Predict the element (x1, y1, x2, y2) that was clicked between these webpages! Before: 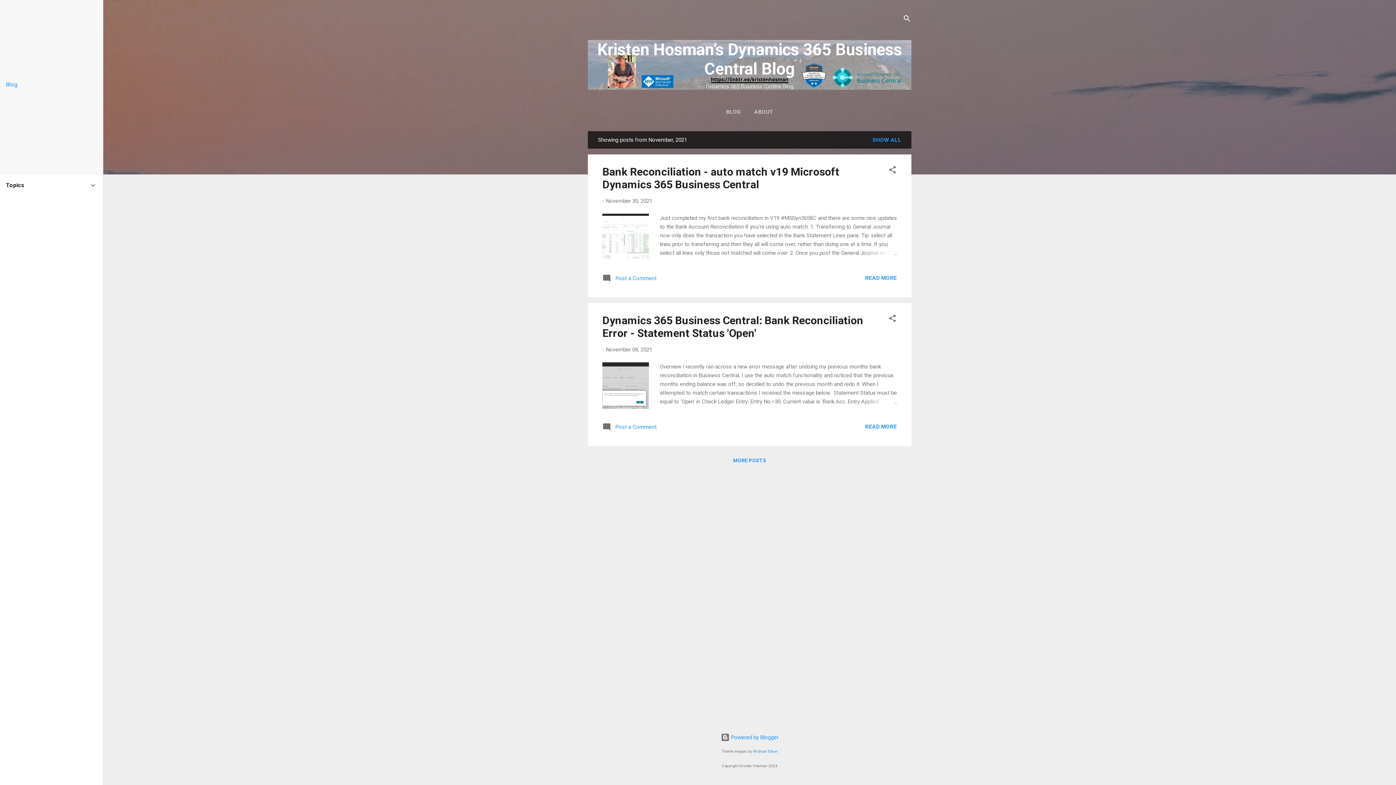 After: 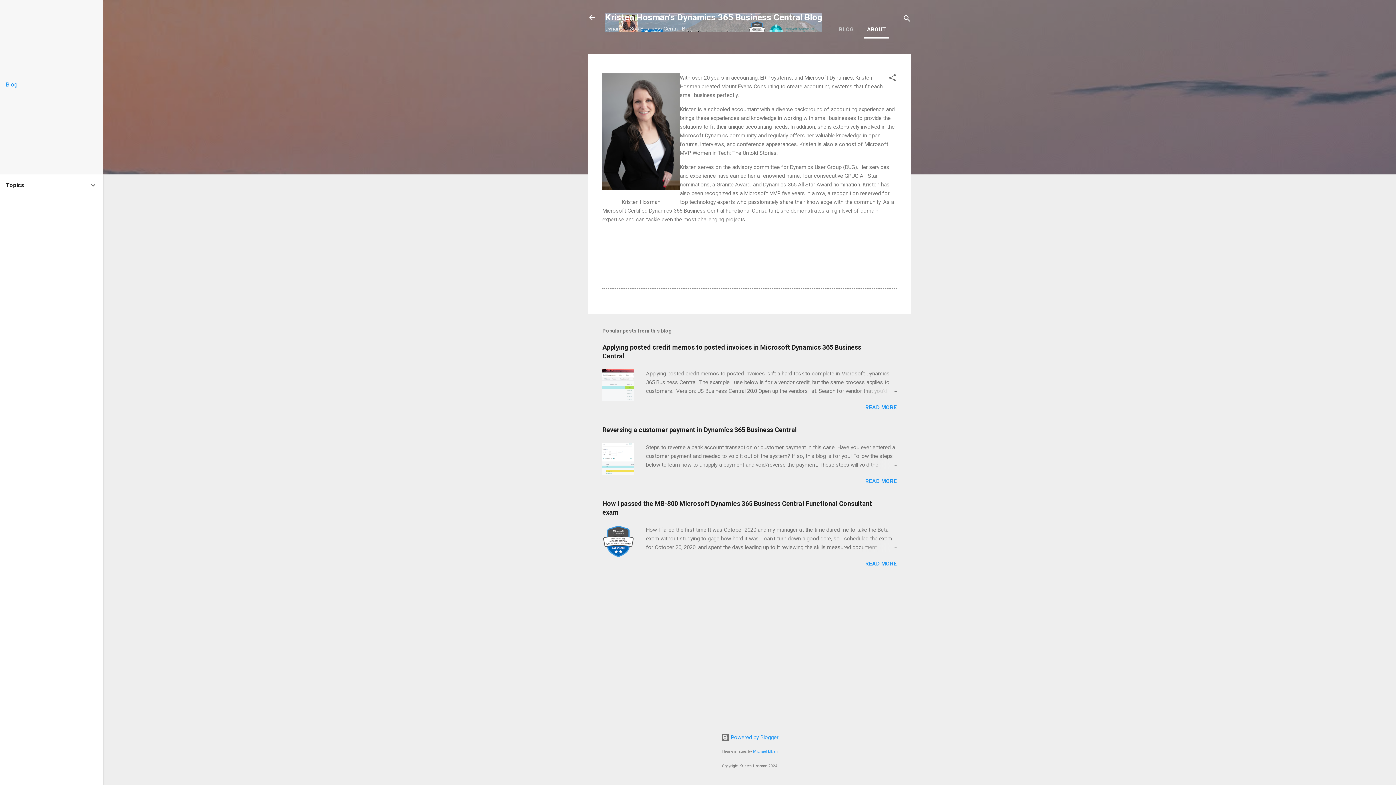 Action: bbox: (751, 104, 776, 119) label: ABOUT